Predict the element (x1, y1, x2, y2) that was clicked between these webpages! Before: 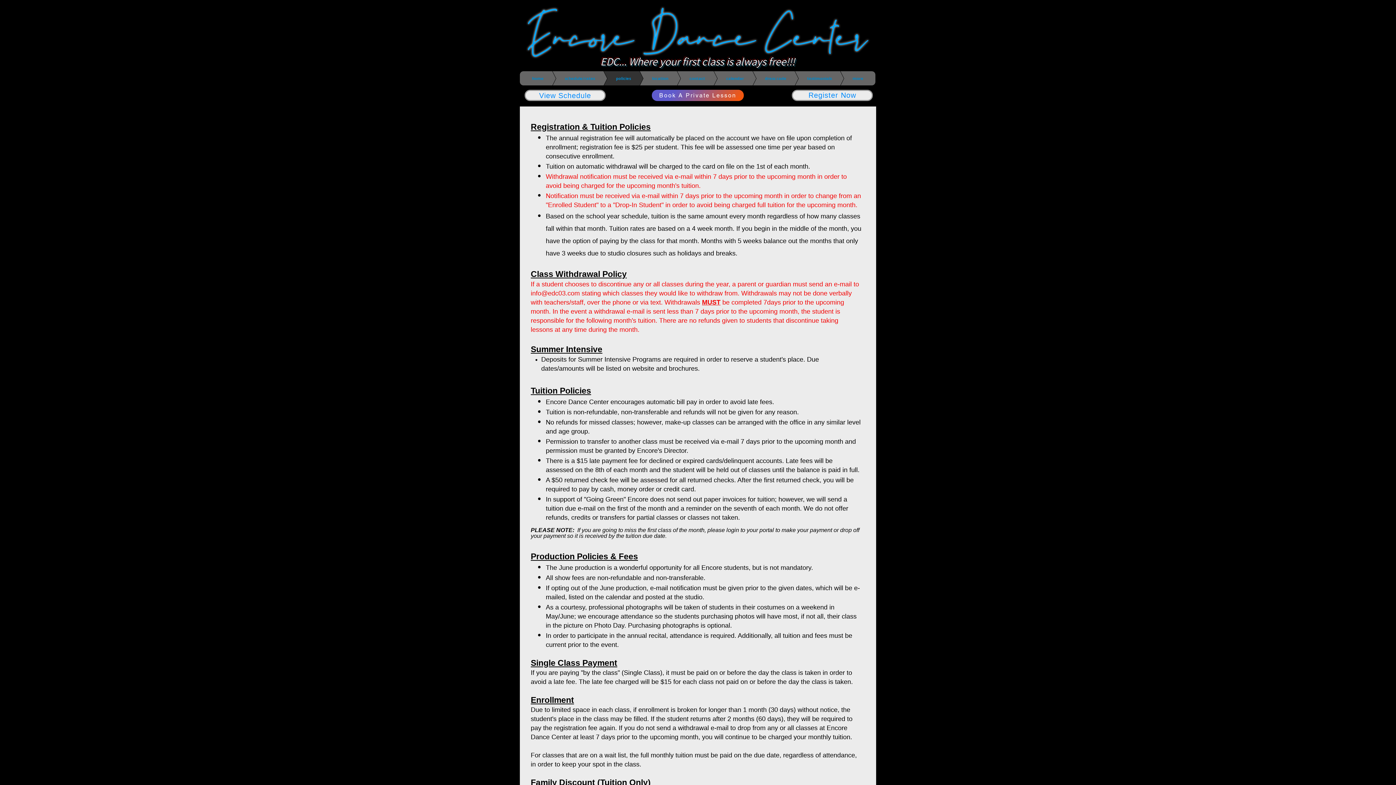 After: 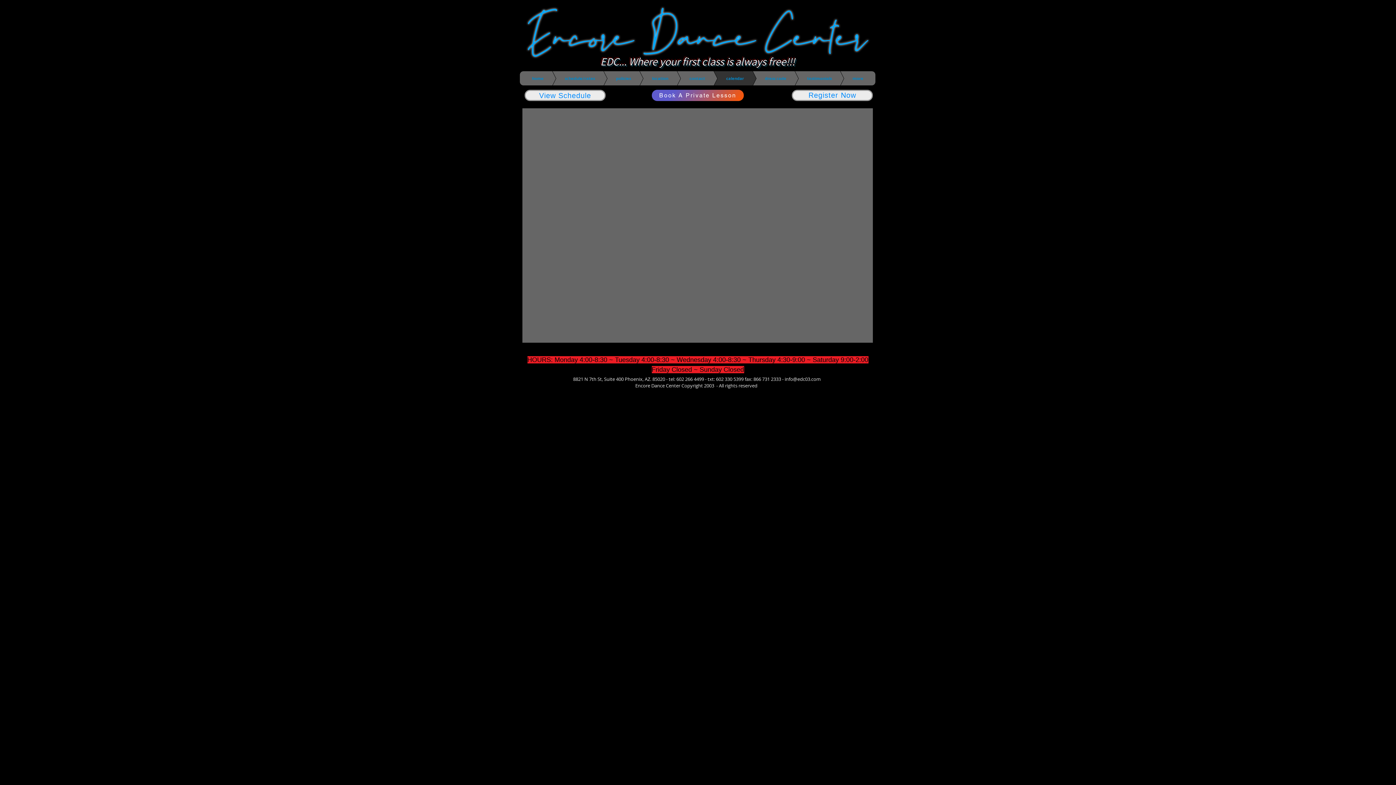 Action: bbox: (692, 71, 756, 85) label: calendar